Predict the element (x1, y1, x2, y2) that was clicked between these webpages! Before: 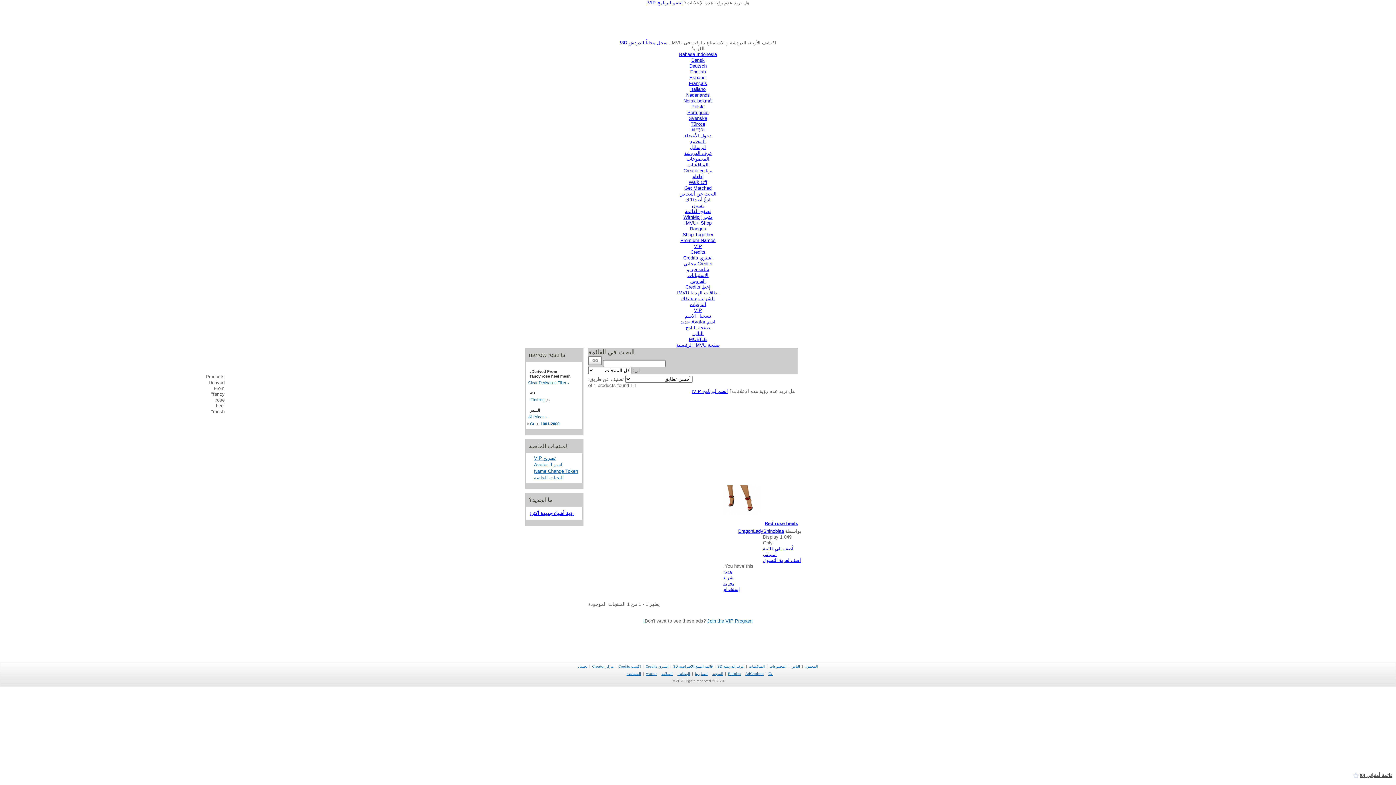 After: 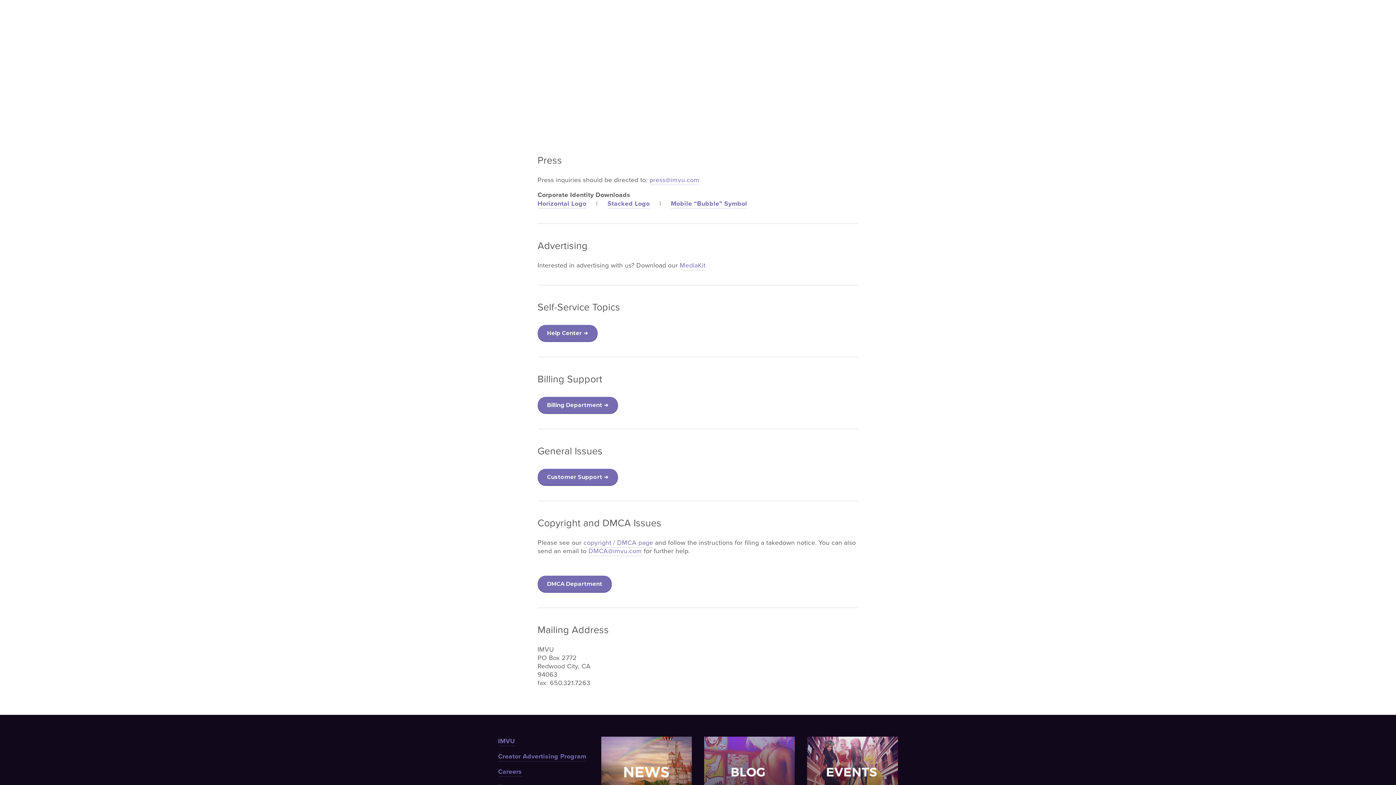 Action: bbox: (695, 672, 707, 676) label: اتصل بنا